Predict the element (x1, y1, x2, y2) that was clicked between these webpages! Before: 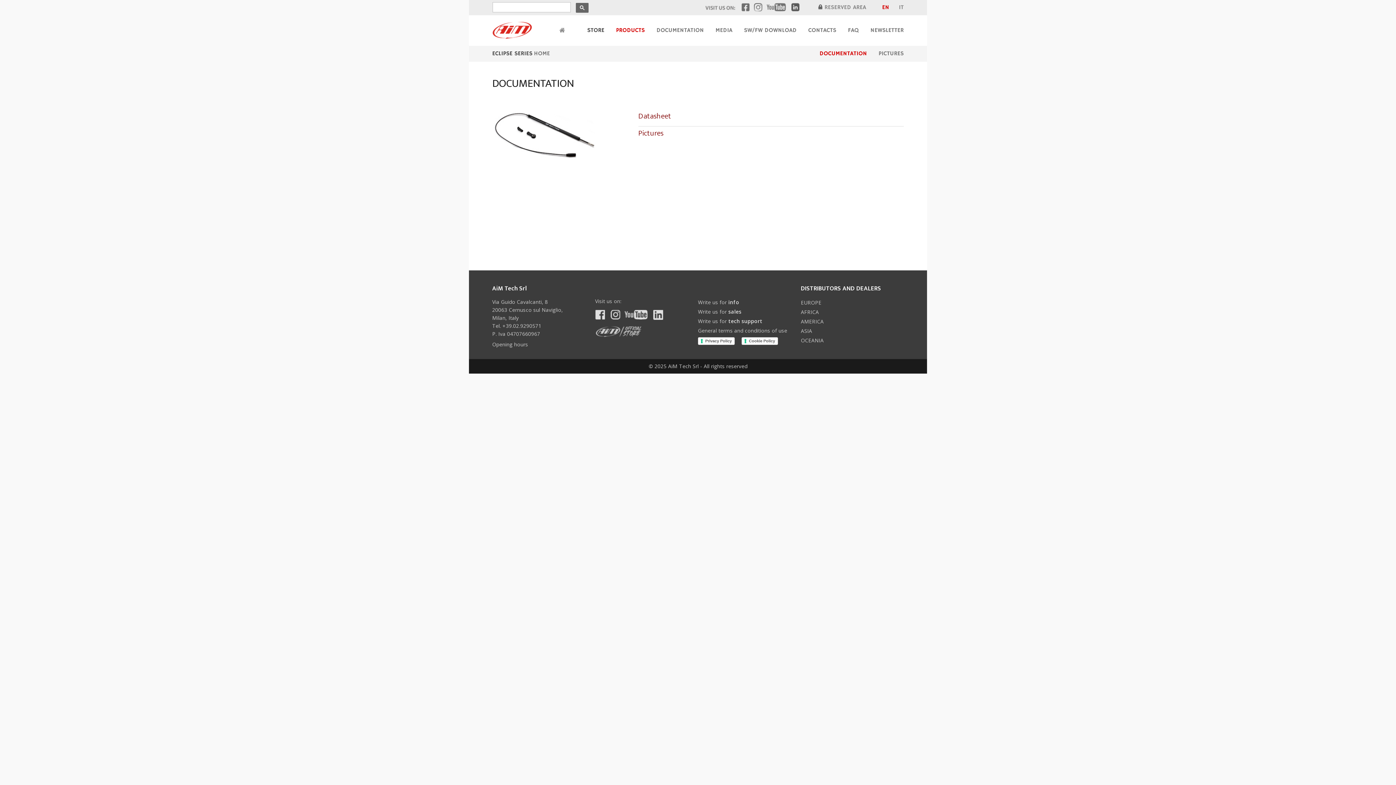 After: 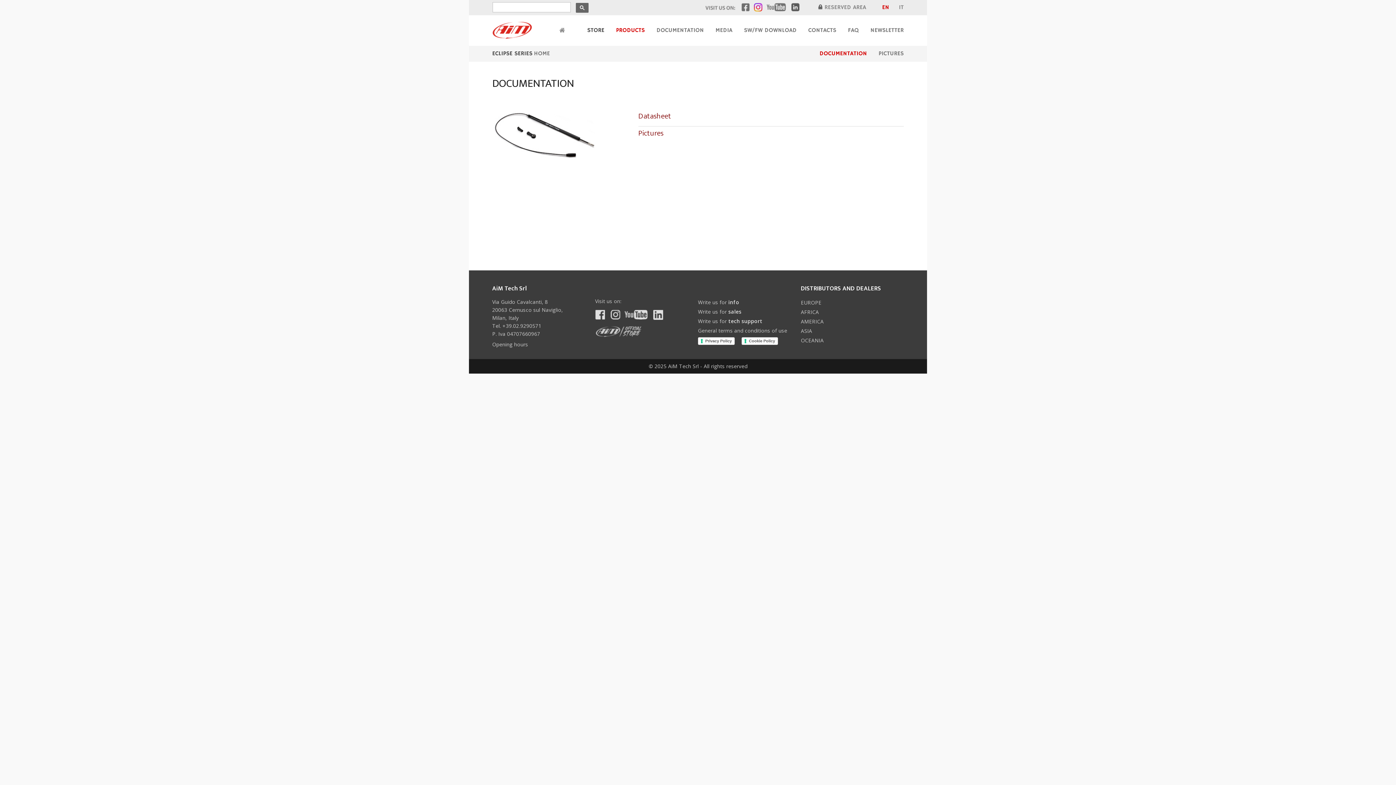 Action: bbox: (752, 7, 763, 13)